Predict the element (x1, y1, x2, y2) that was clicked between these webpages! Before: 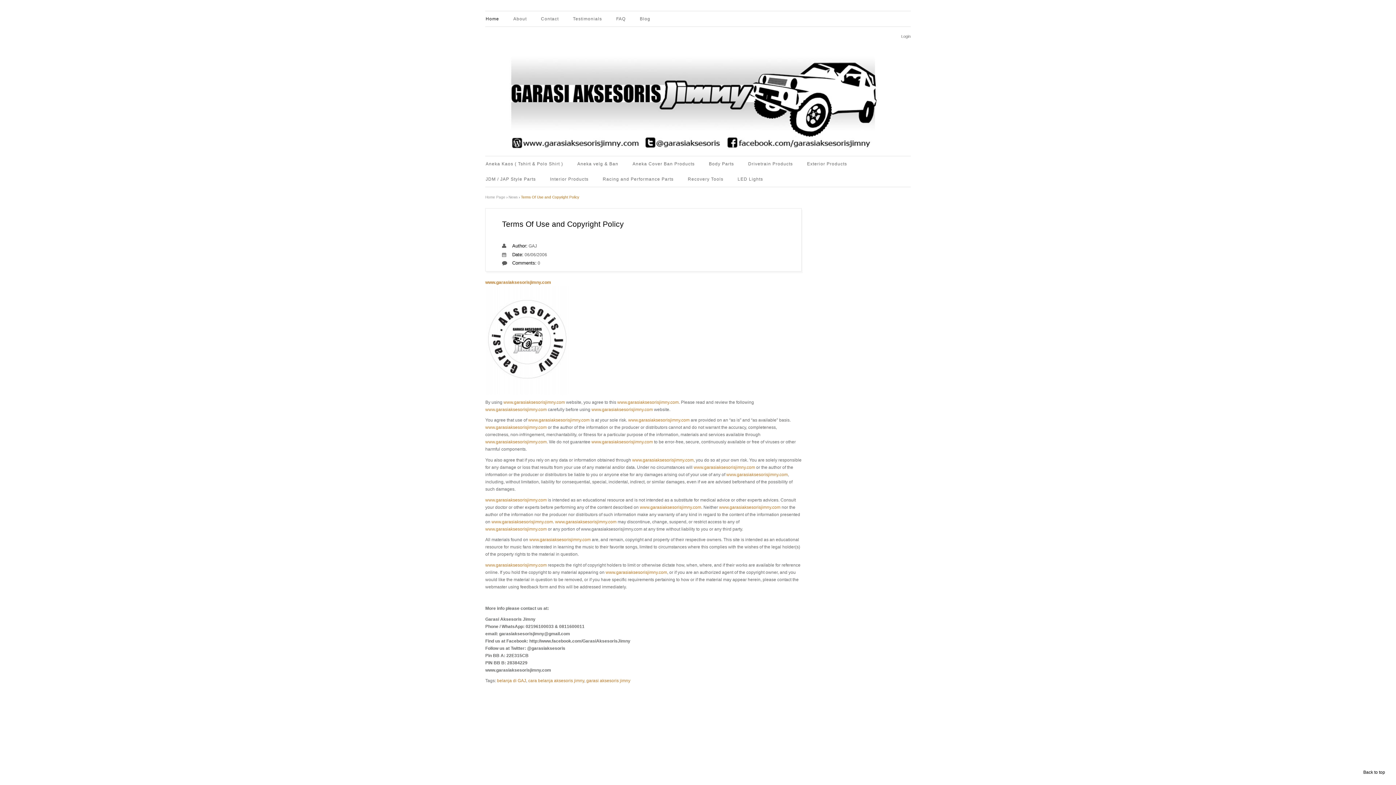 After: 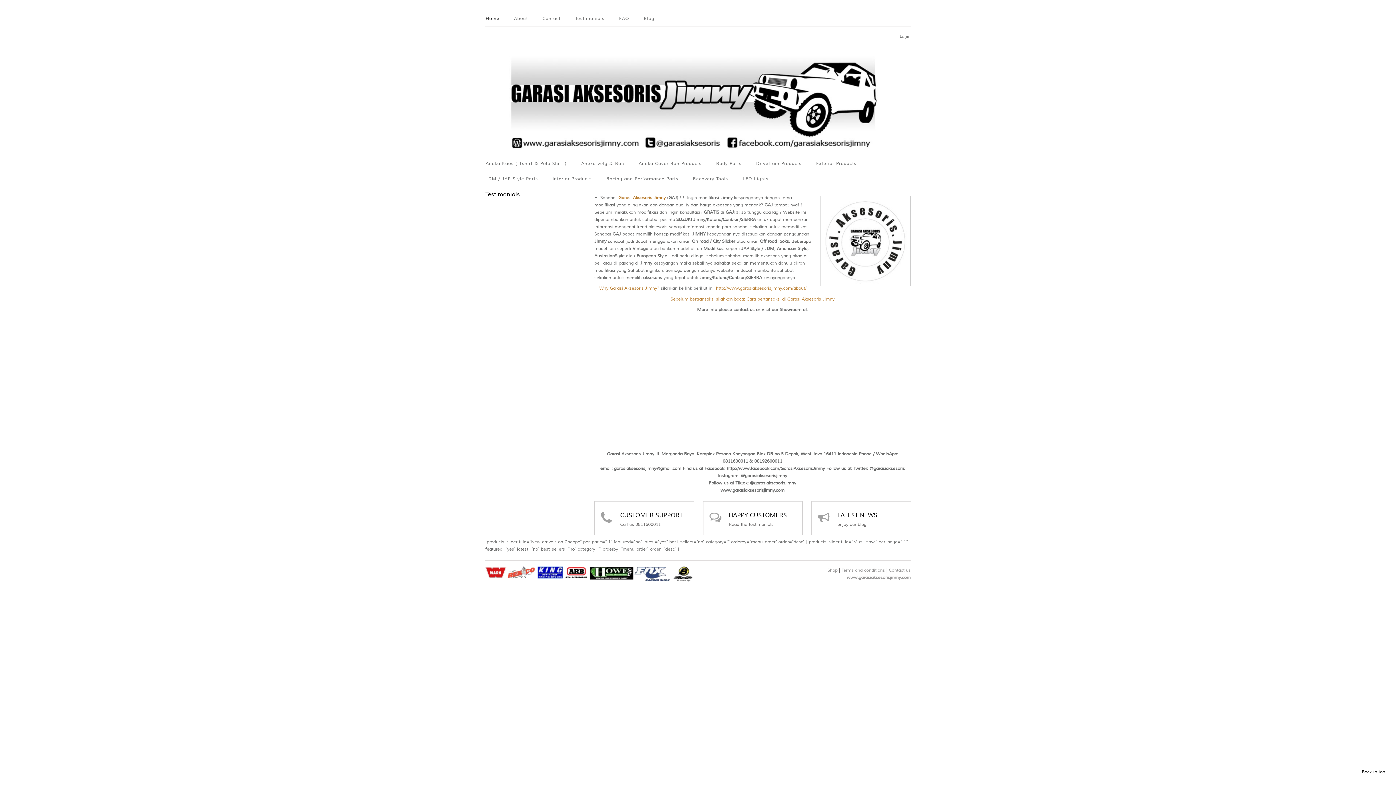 Action: label: www.garasiaksesorisjimny.com bbox: (591, 439, 653, 444)